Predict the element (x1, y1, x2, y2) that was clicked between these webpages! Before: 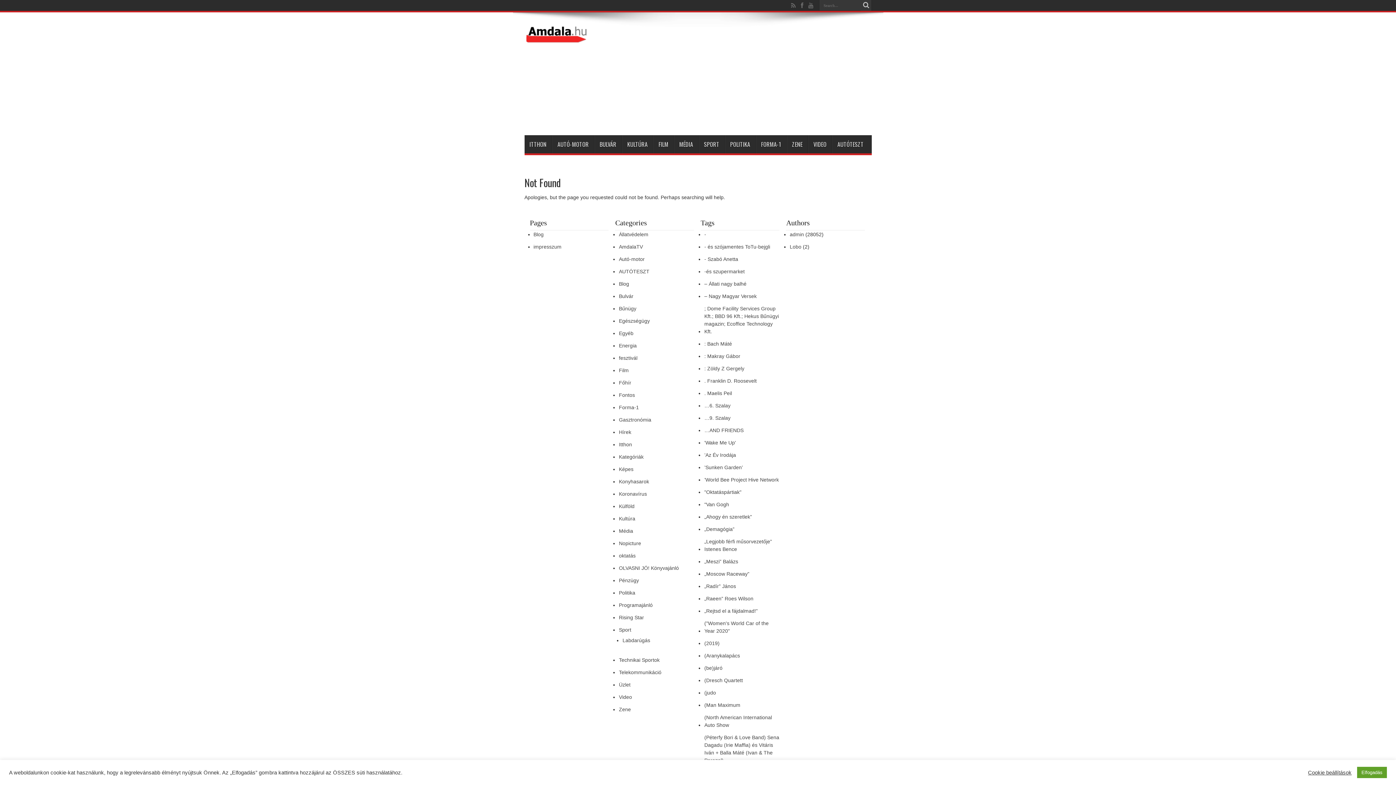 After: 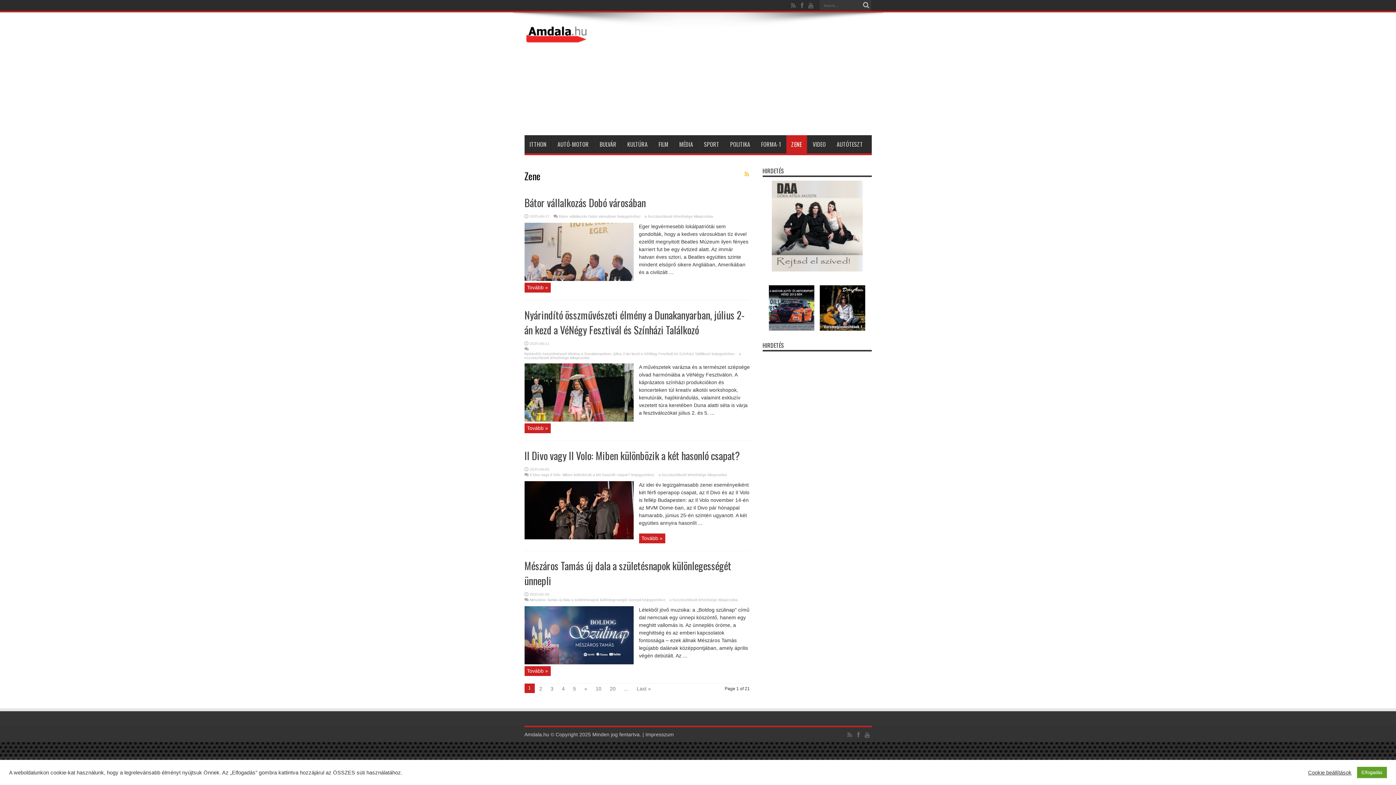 Action: bbox: (786, 135, 807, 153) label: ZENE